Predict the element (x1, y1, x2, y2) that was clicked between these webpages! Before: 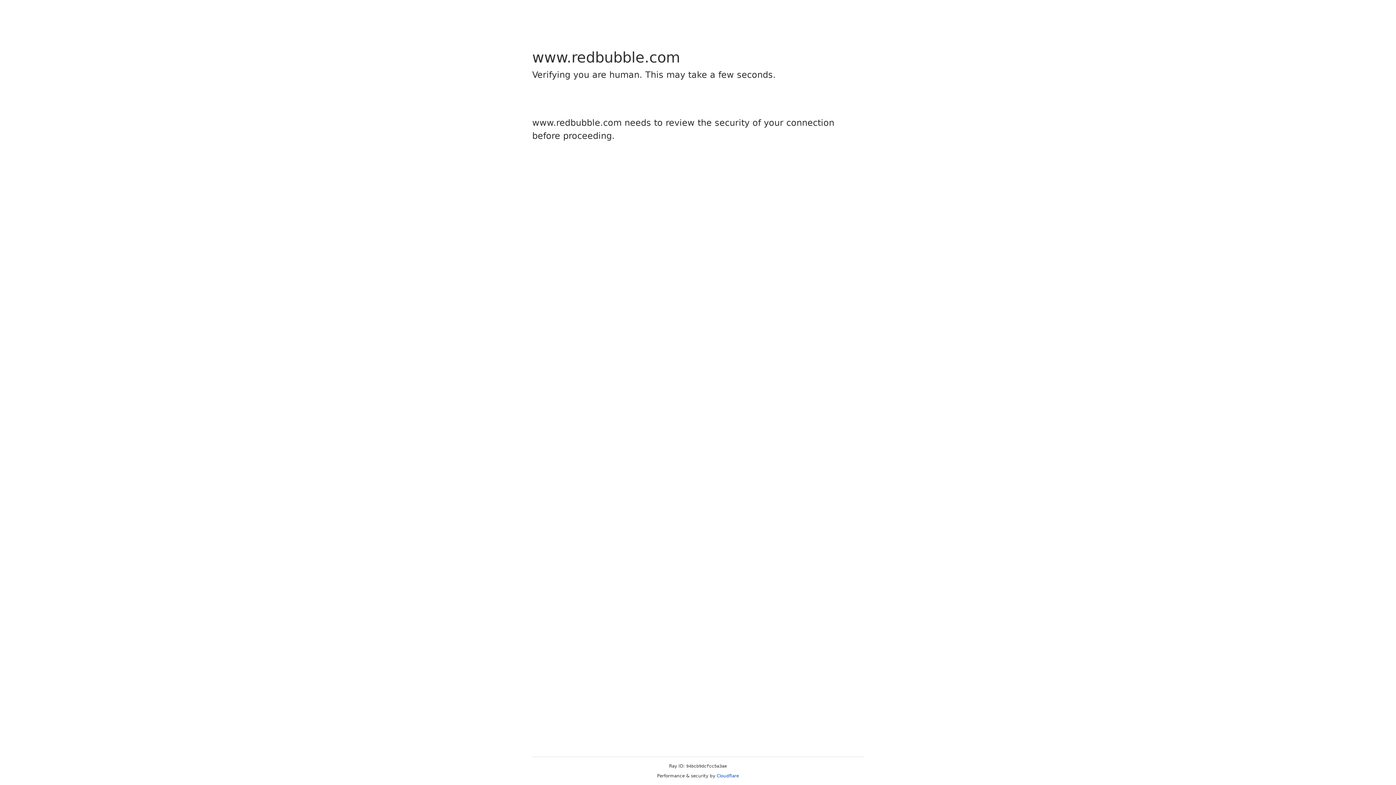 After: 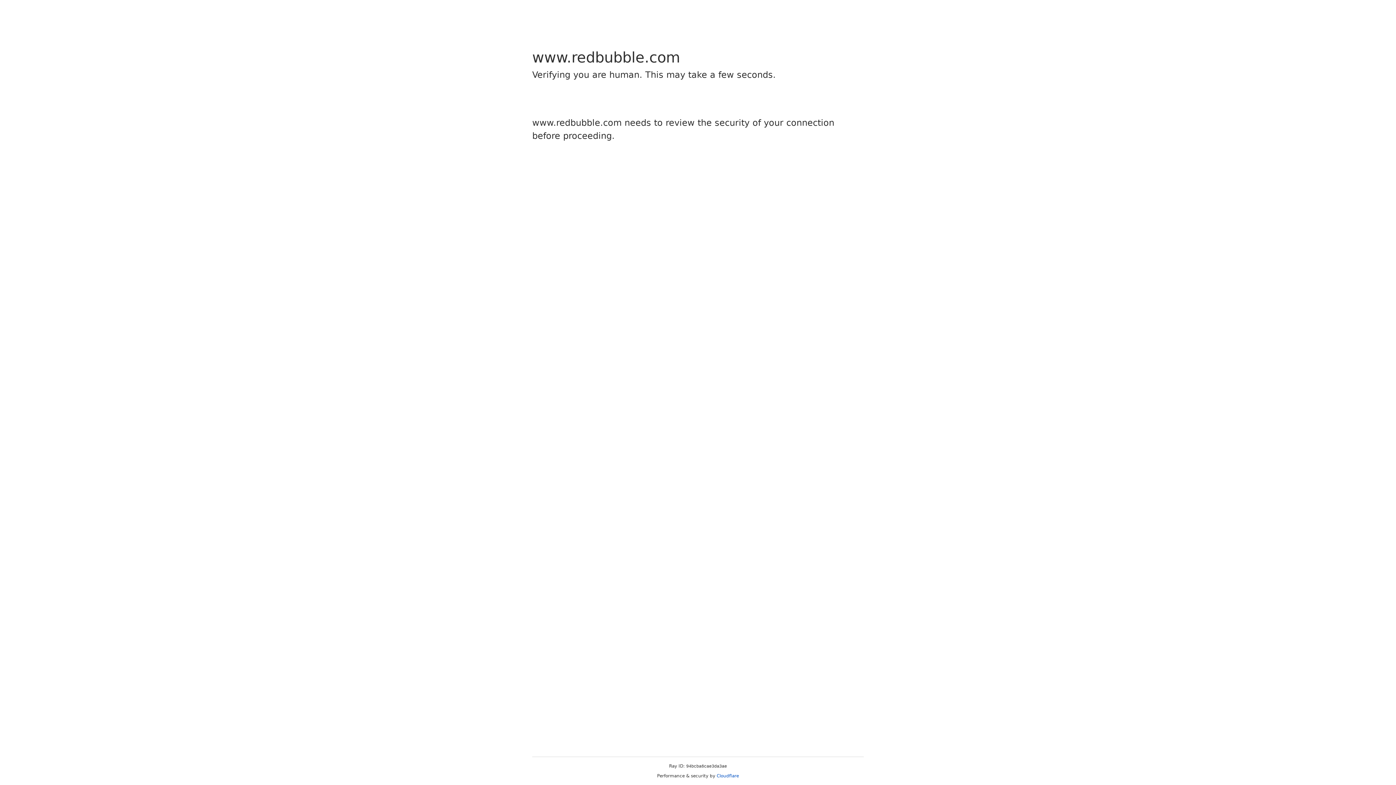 Action: label: Cloudflare bbox: (716, 773, 739, 778)